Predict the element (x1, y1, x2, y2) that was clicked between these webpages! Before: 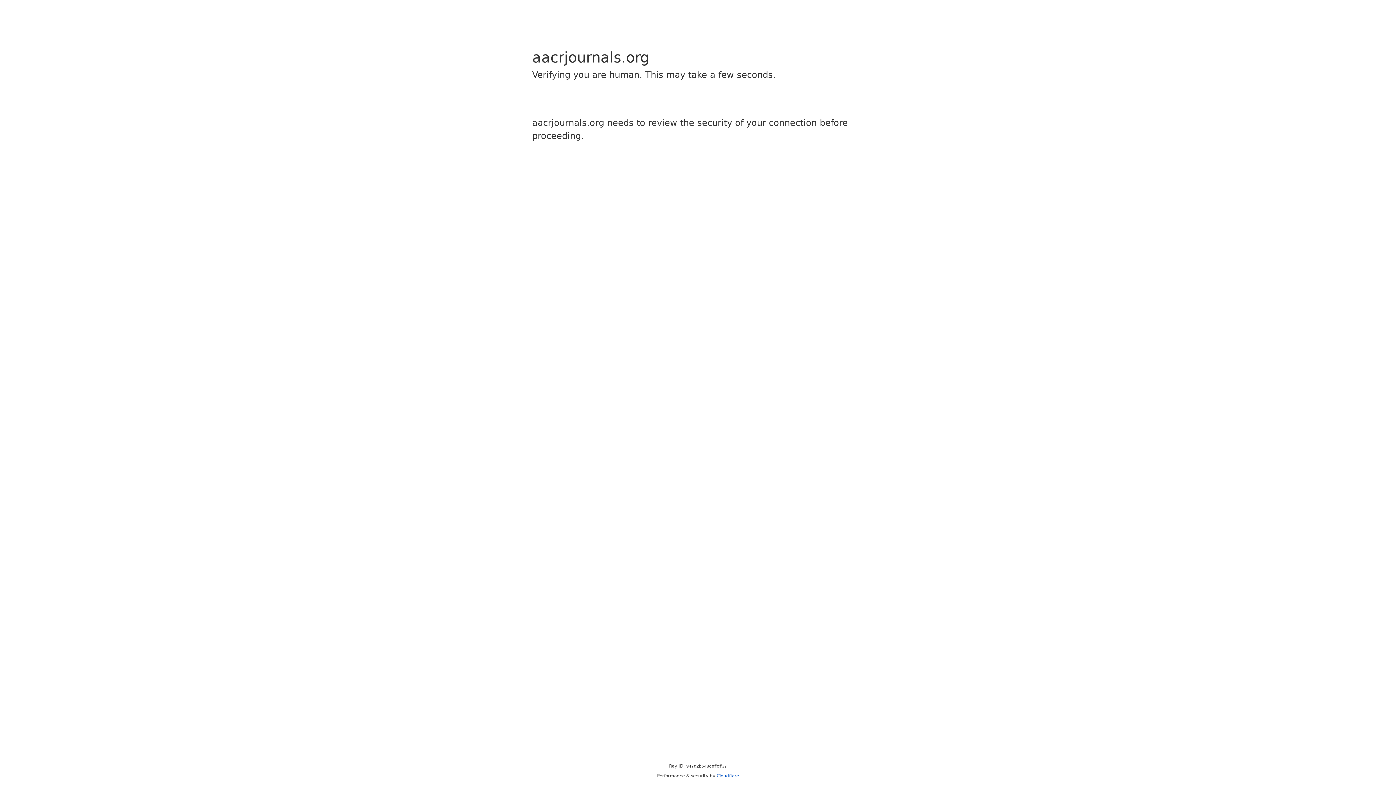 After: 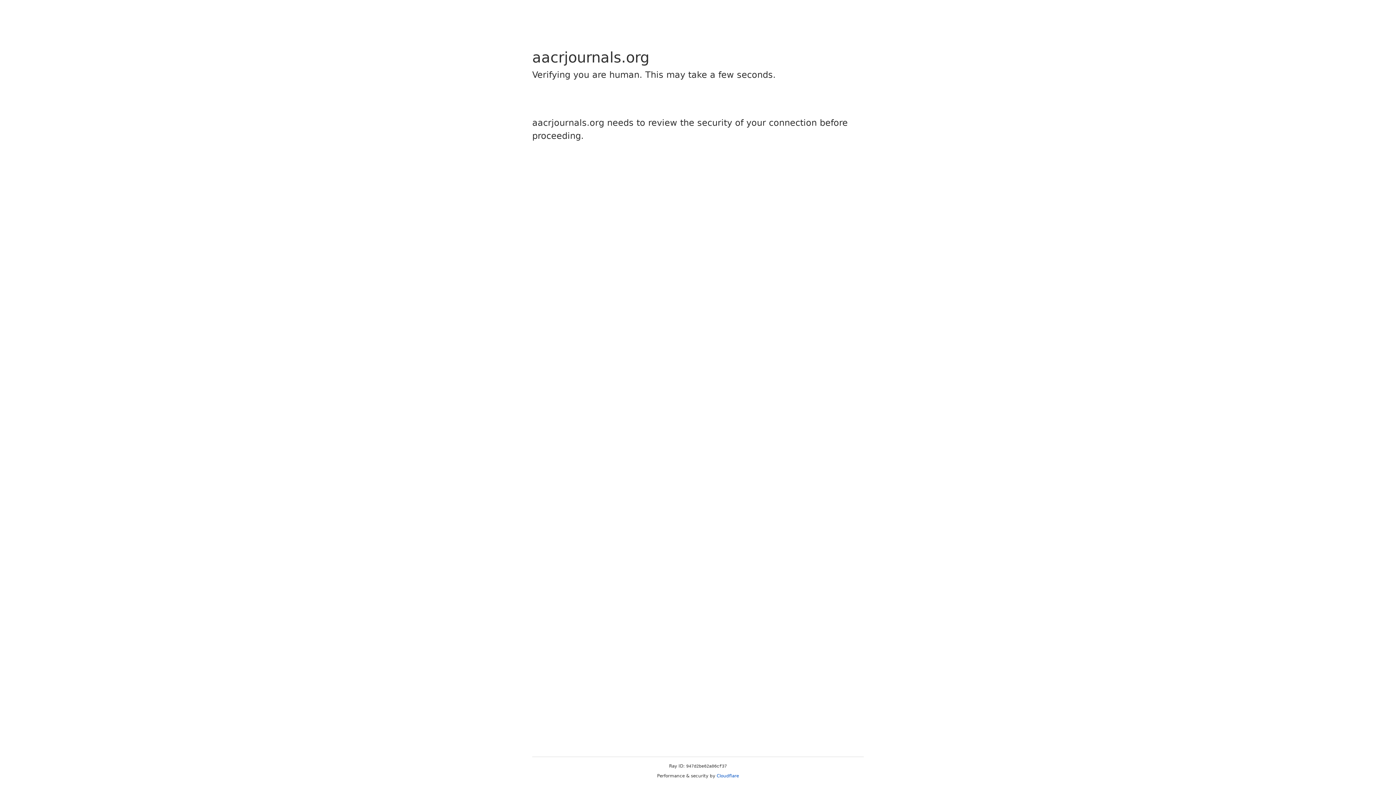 Action: bbox: (716, 773, 739, 778) label: Cloudflare